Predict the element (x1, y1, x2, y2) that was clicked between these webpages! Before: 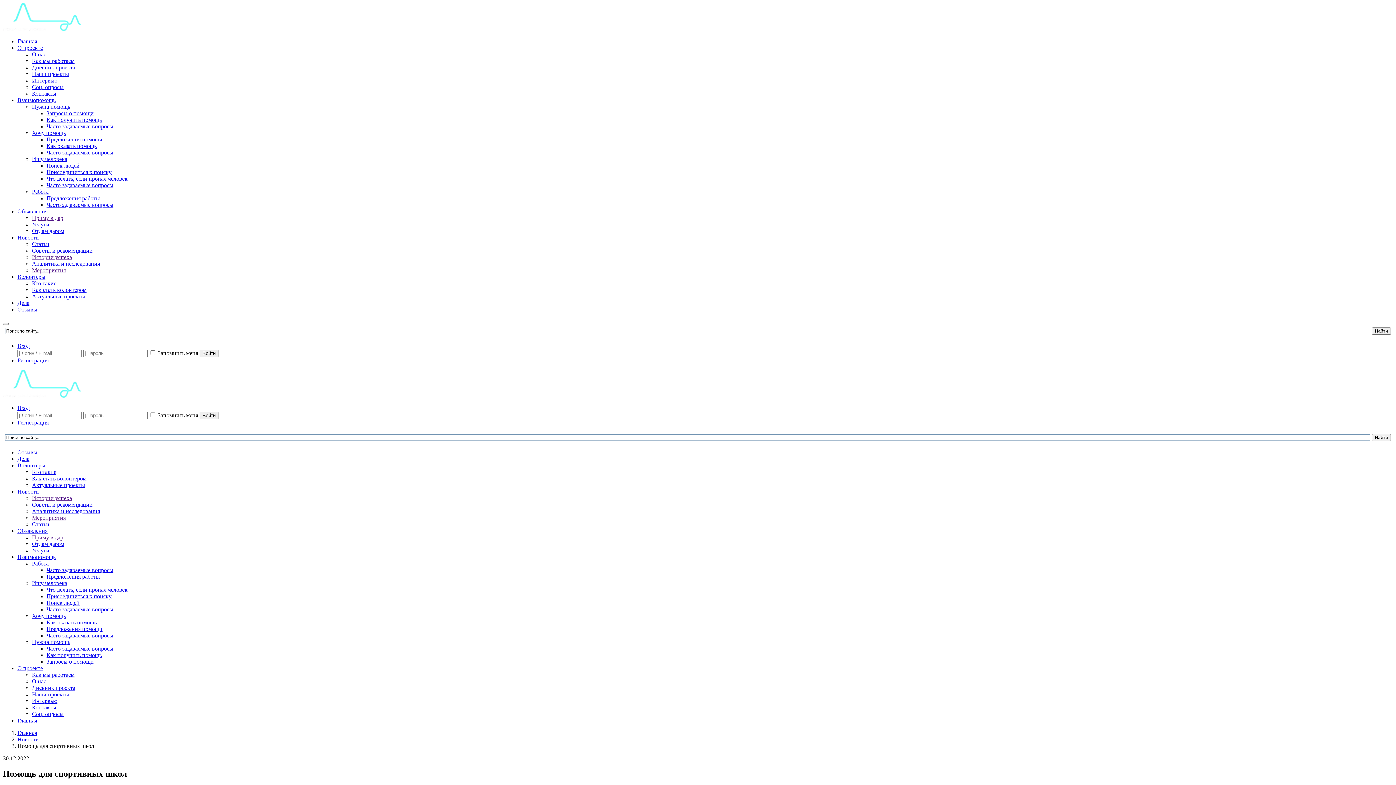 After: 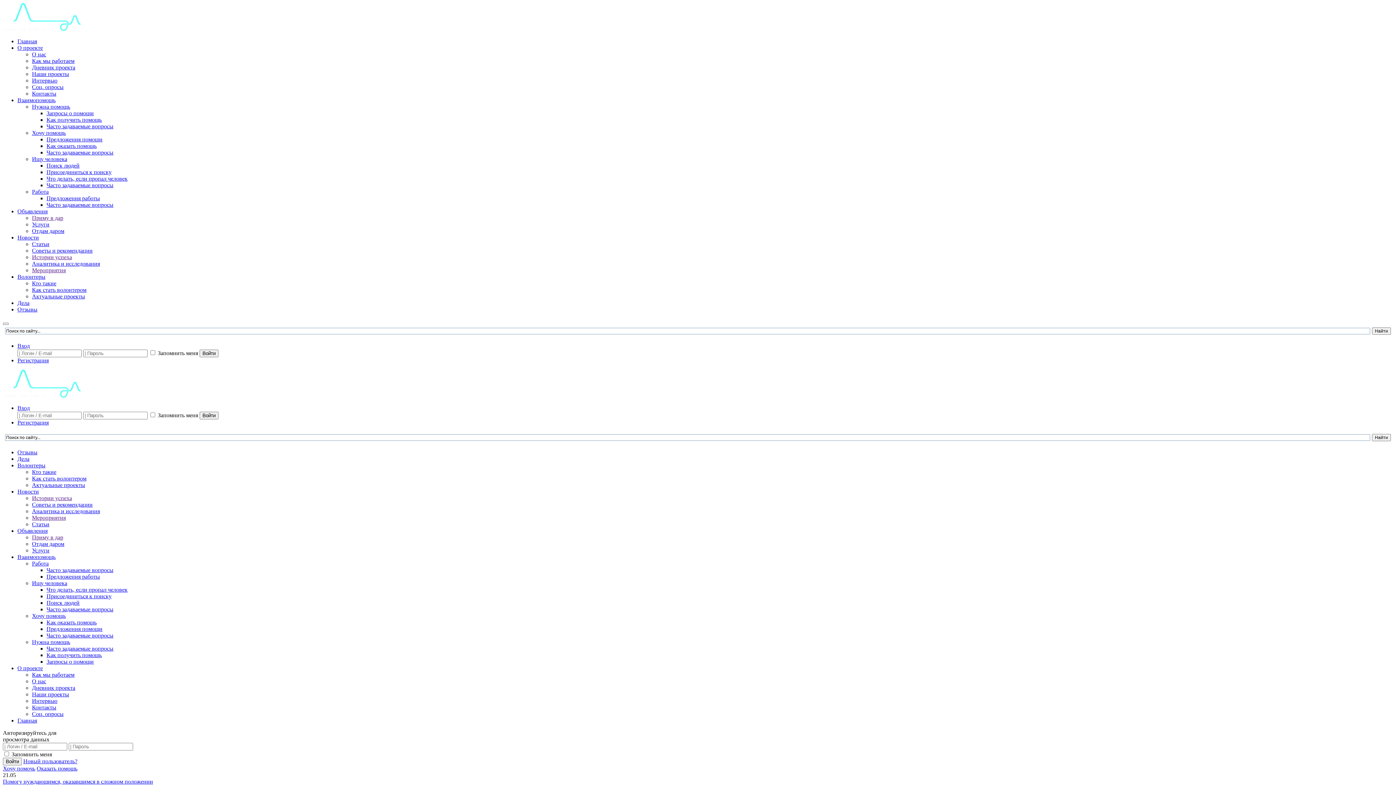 Action: label: Вход bbox: (17, 405, 29, 411)